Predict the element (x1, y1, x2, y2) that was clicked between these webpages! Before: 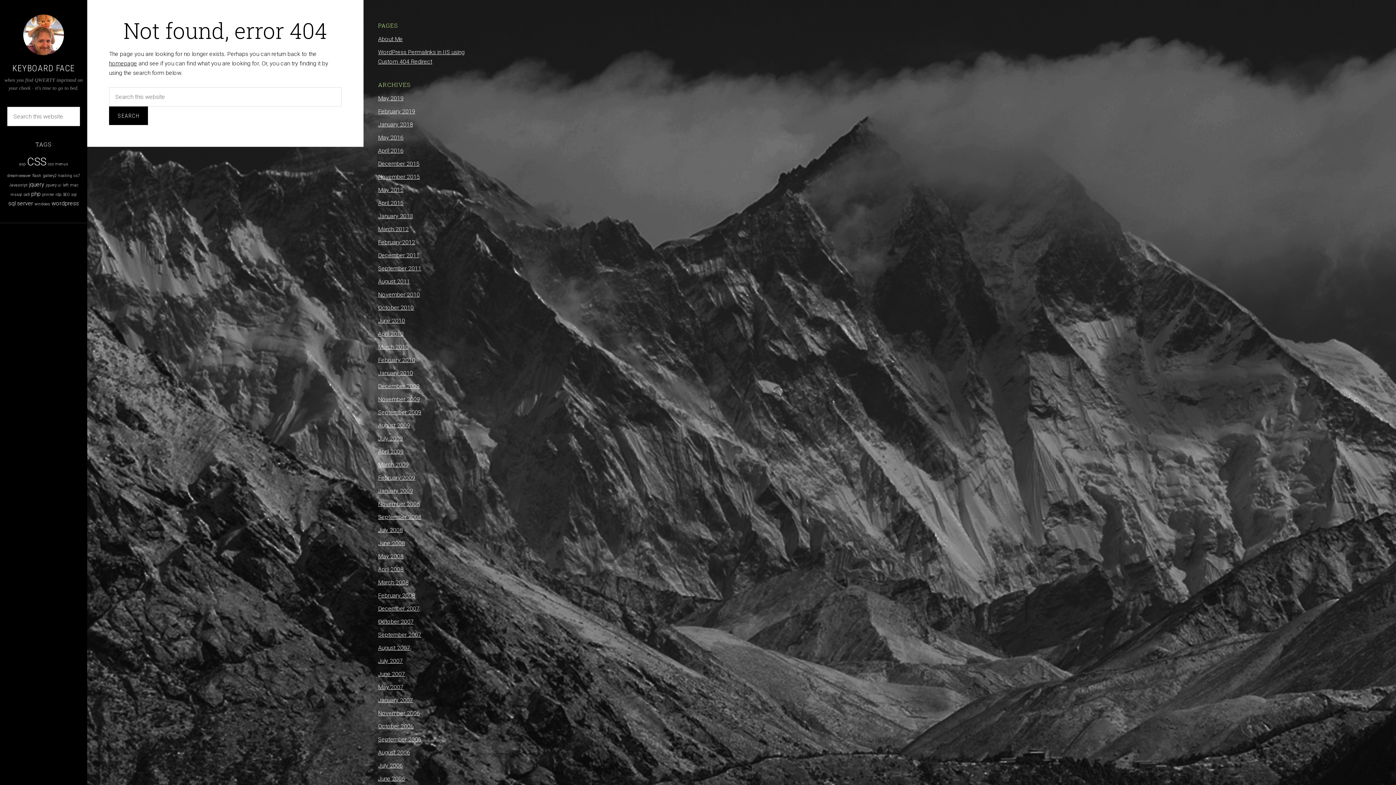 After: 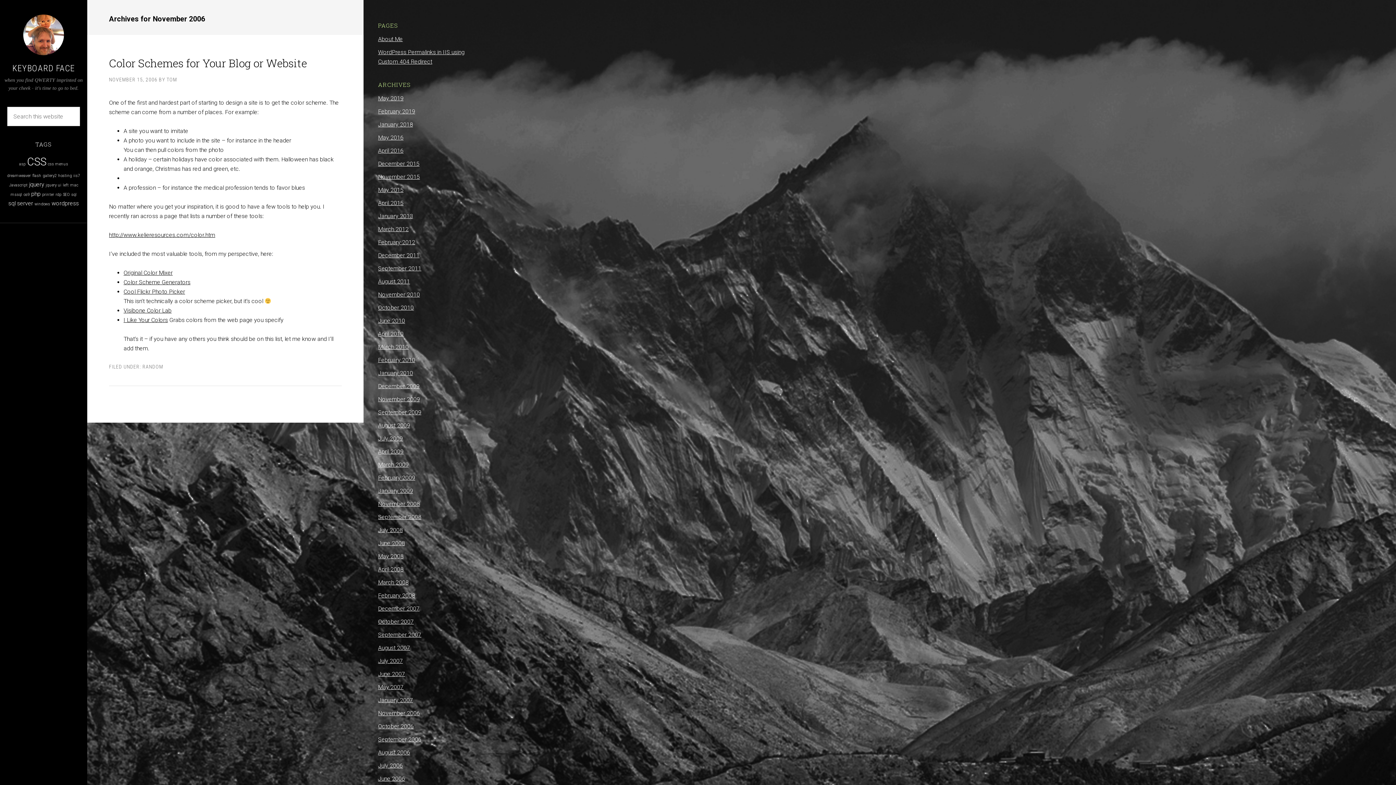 Action: bbox: (378, 710, 420, 717) label: November 2006